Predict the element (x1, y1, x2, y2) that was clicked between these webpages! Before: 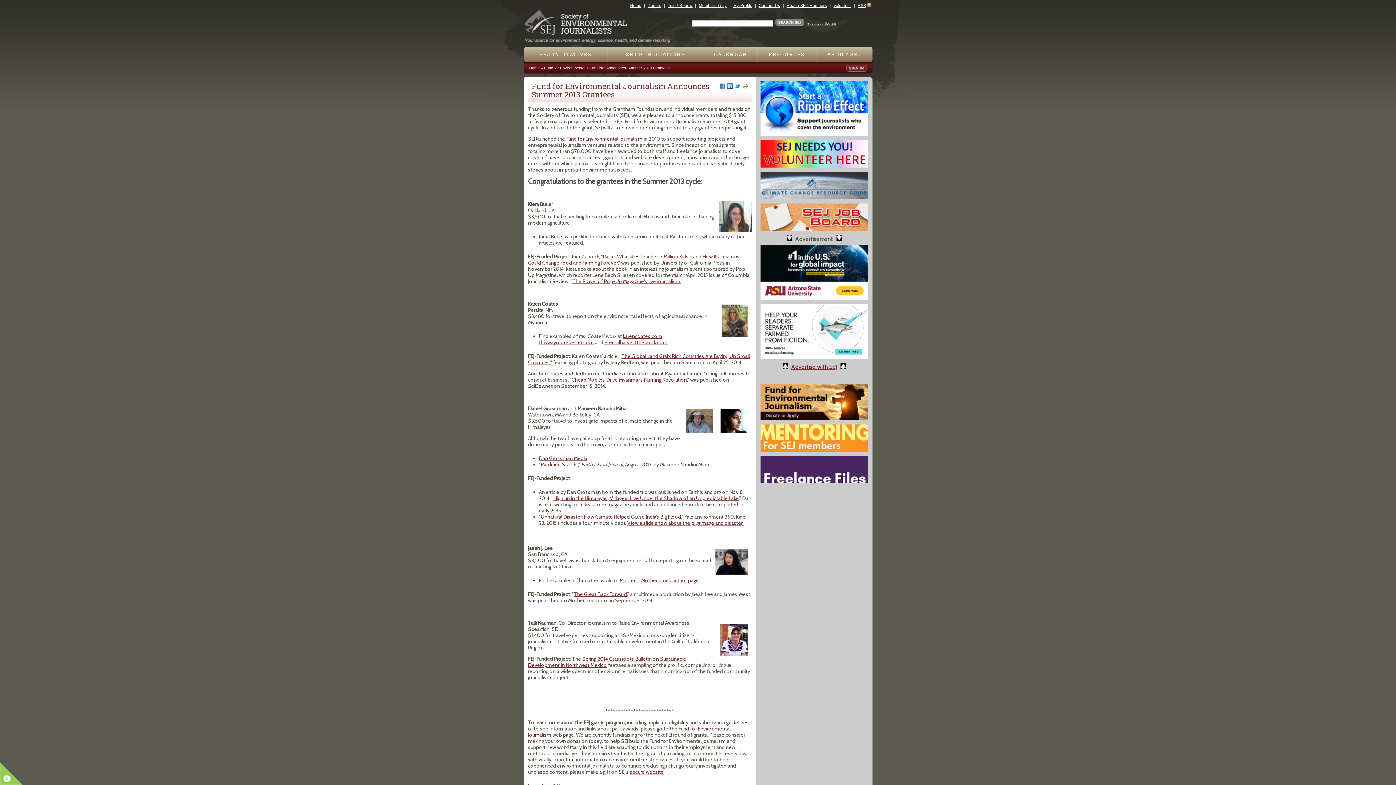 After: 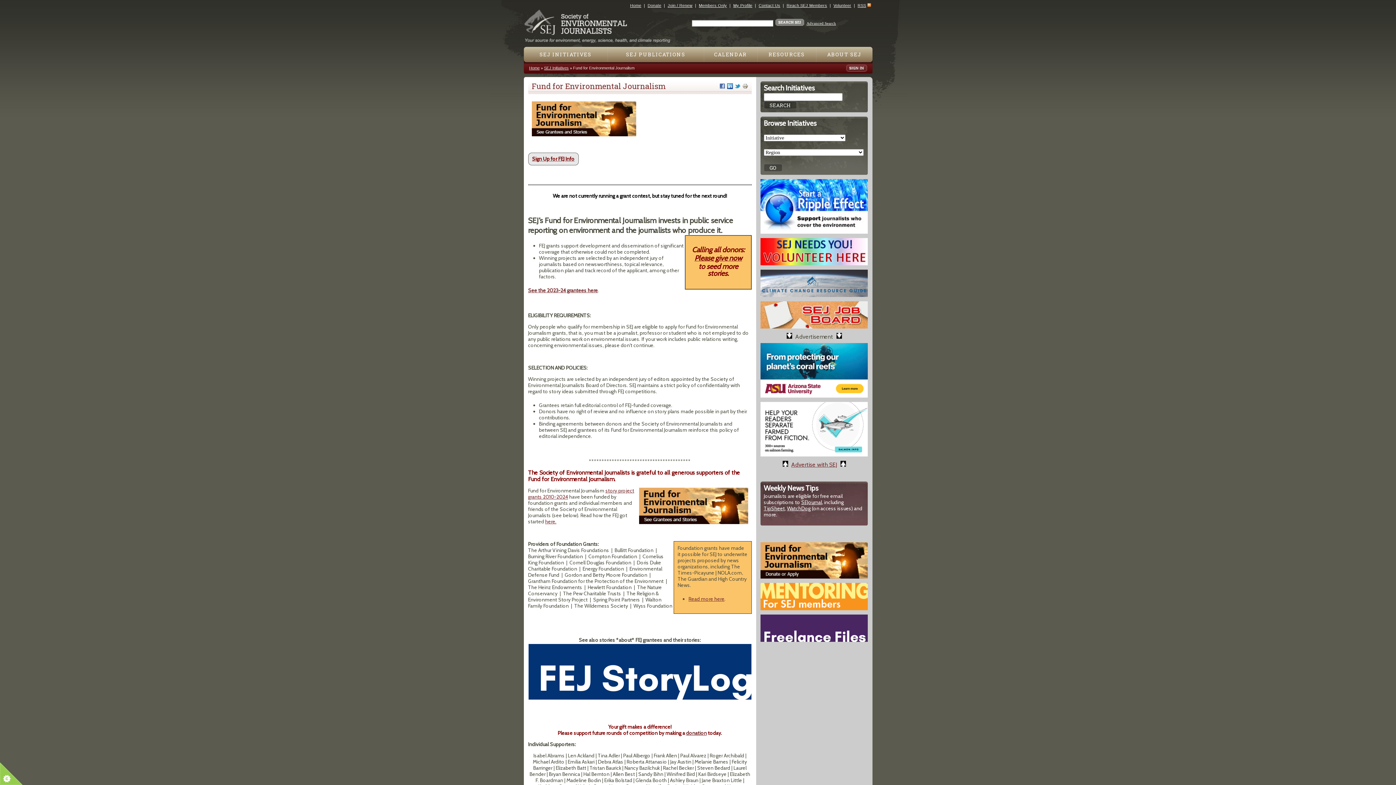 Action: bbox: (760, 414, 868, 421)